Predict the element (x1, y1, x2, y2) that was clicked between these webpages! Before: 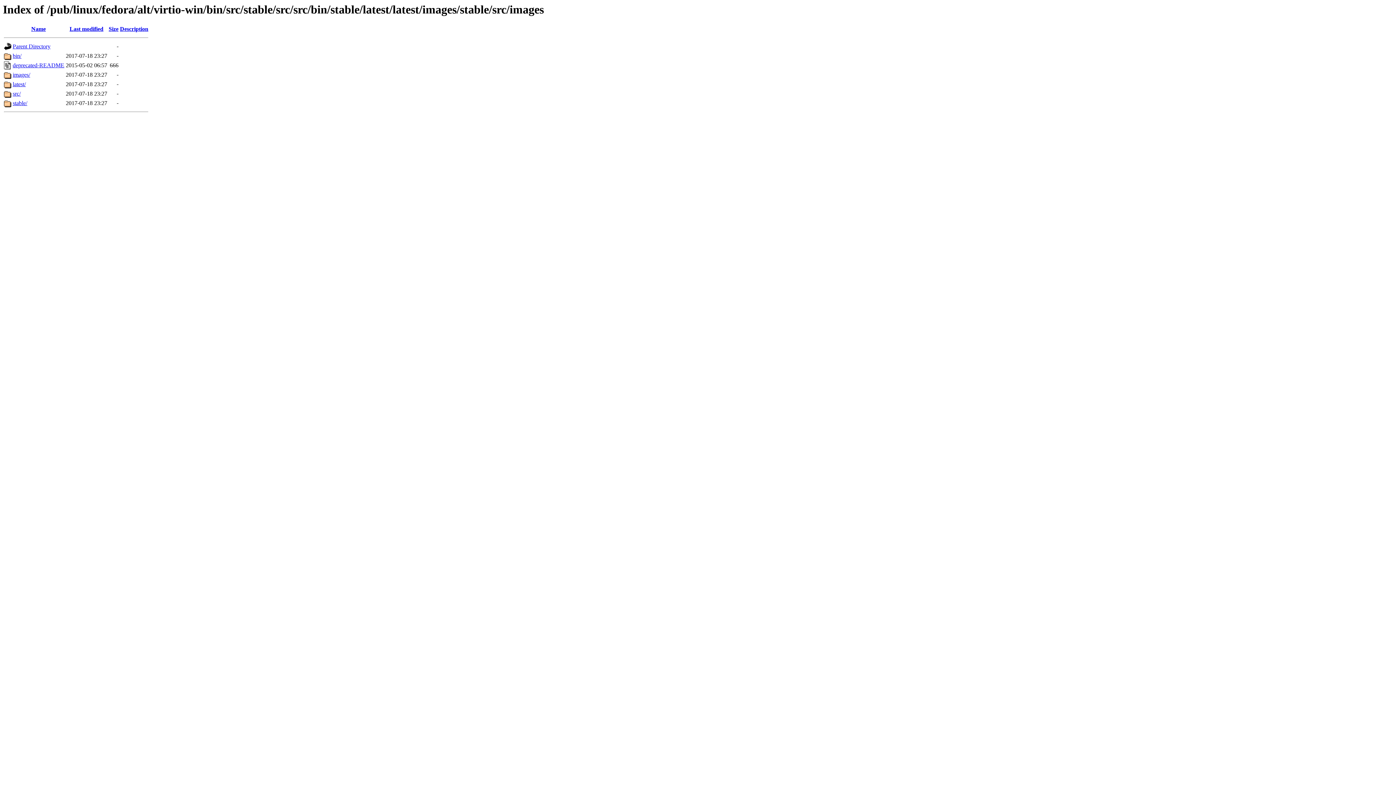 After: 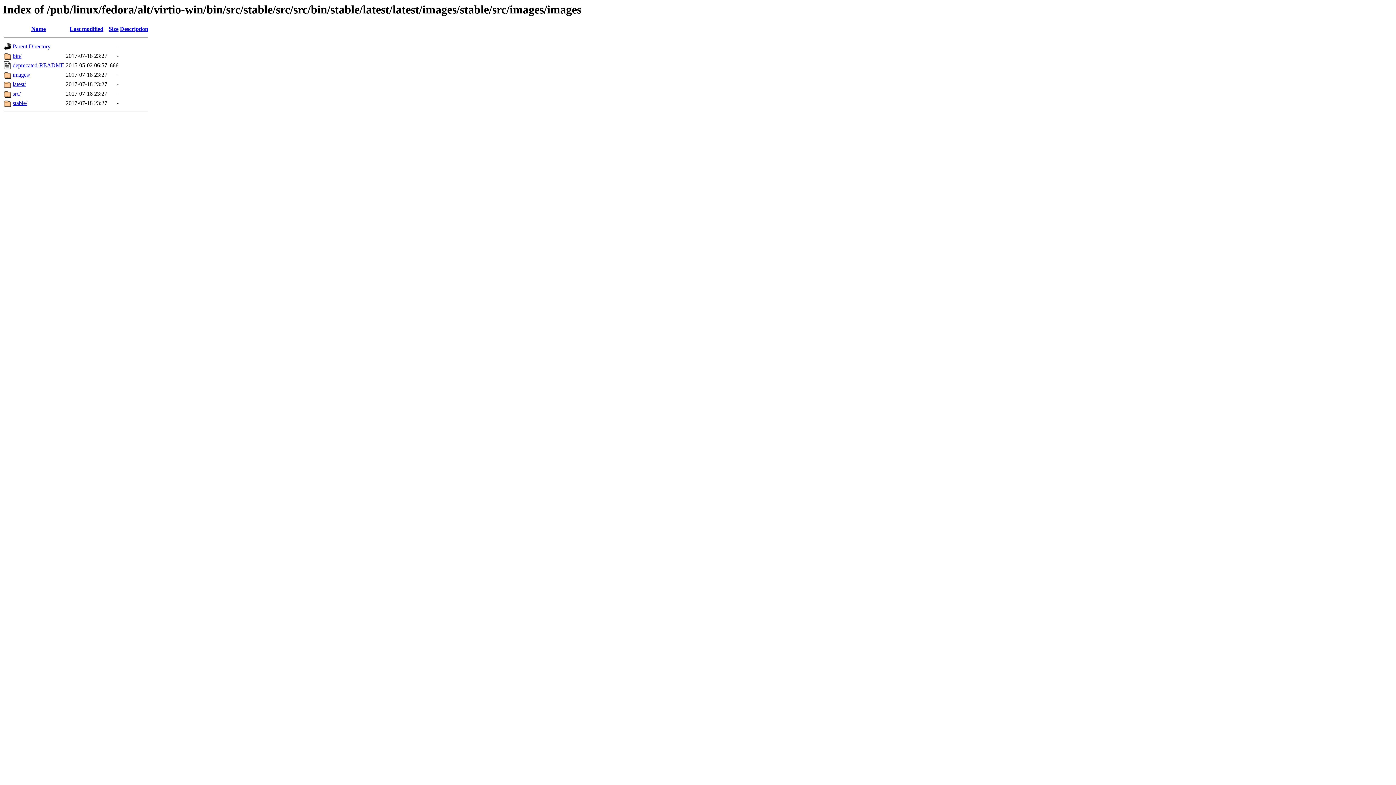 Action: bbox: (12, 71, 30, 77) label: images/